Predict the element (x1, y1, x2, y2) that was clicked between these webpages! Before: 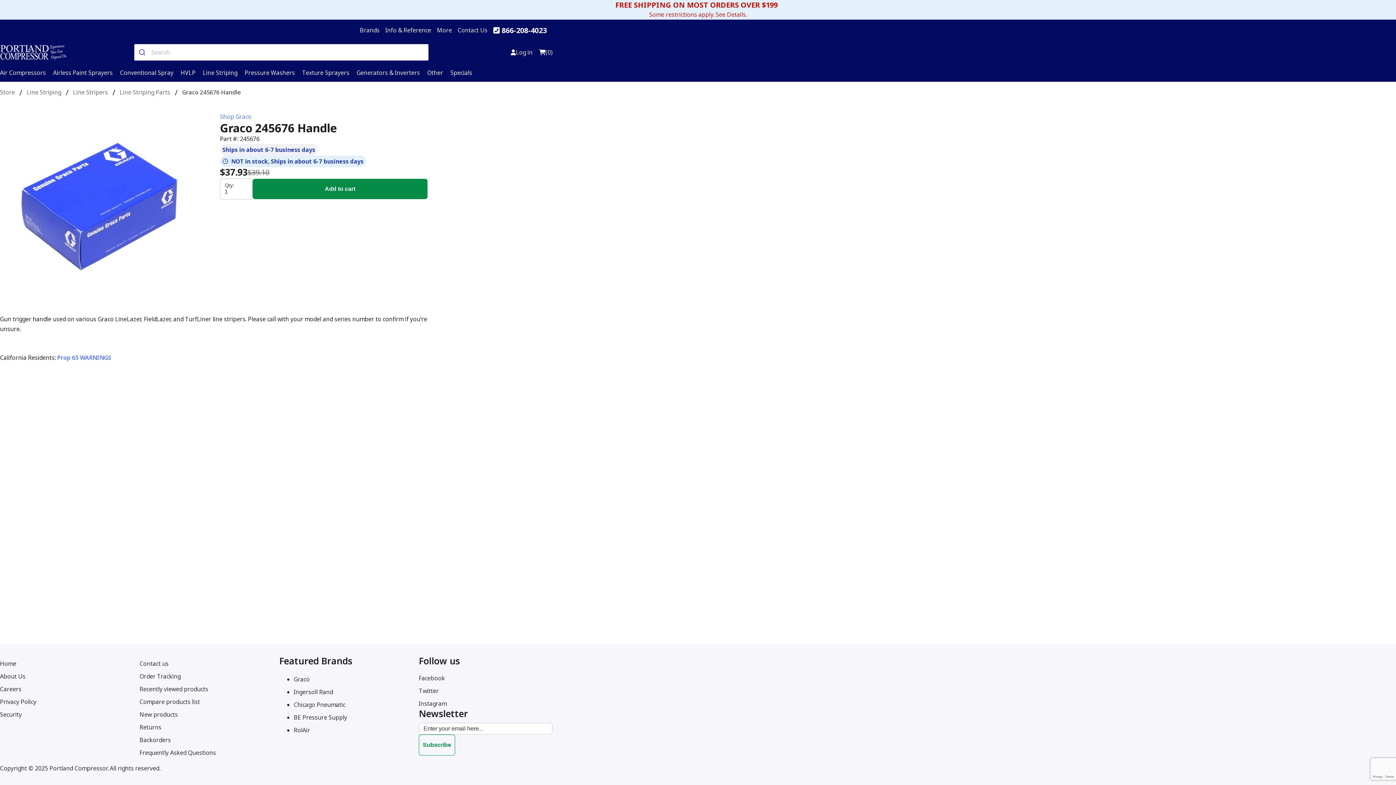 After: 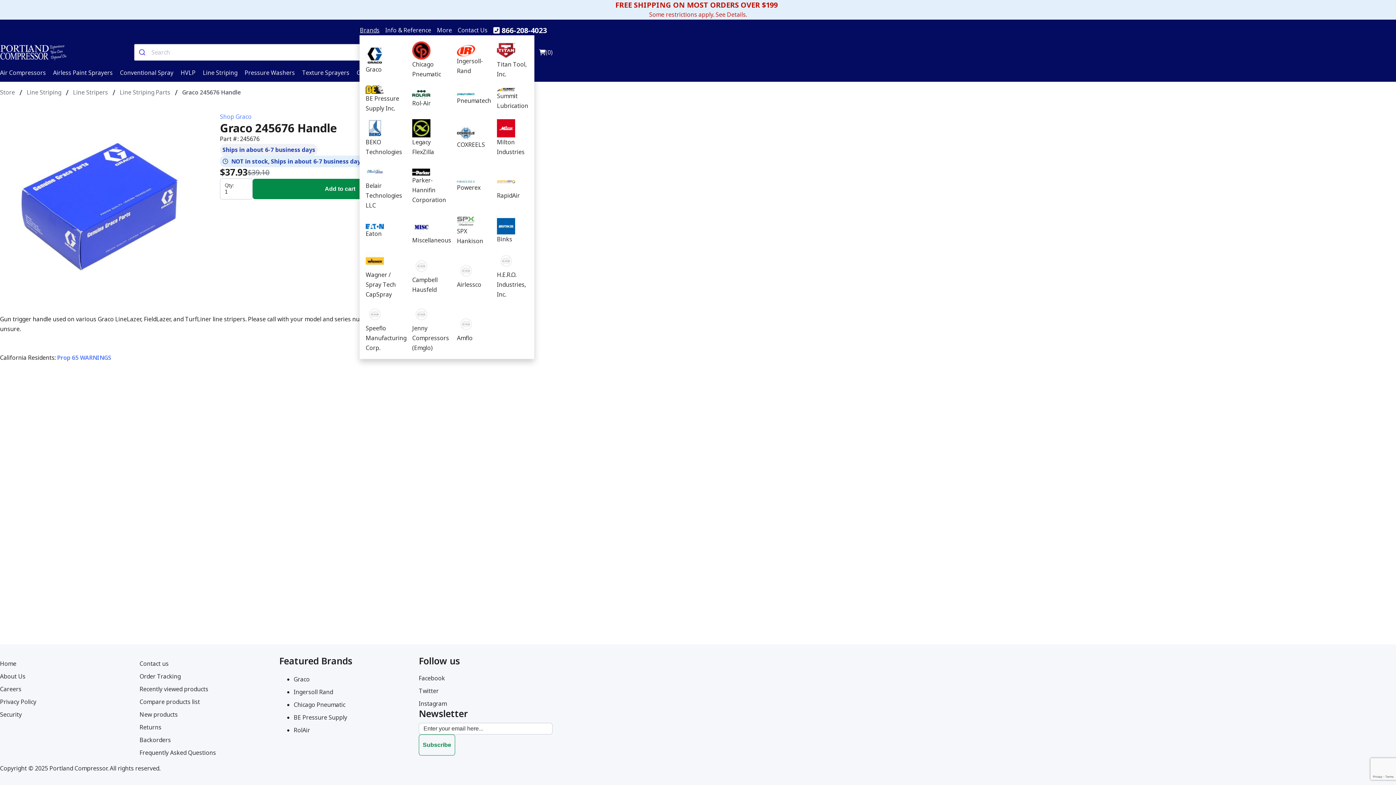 Action: label: Brands bbox: (360, 26, 379, 34)